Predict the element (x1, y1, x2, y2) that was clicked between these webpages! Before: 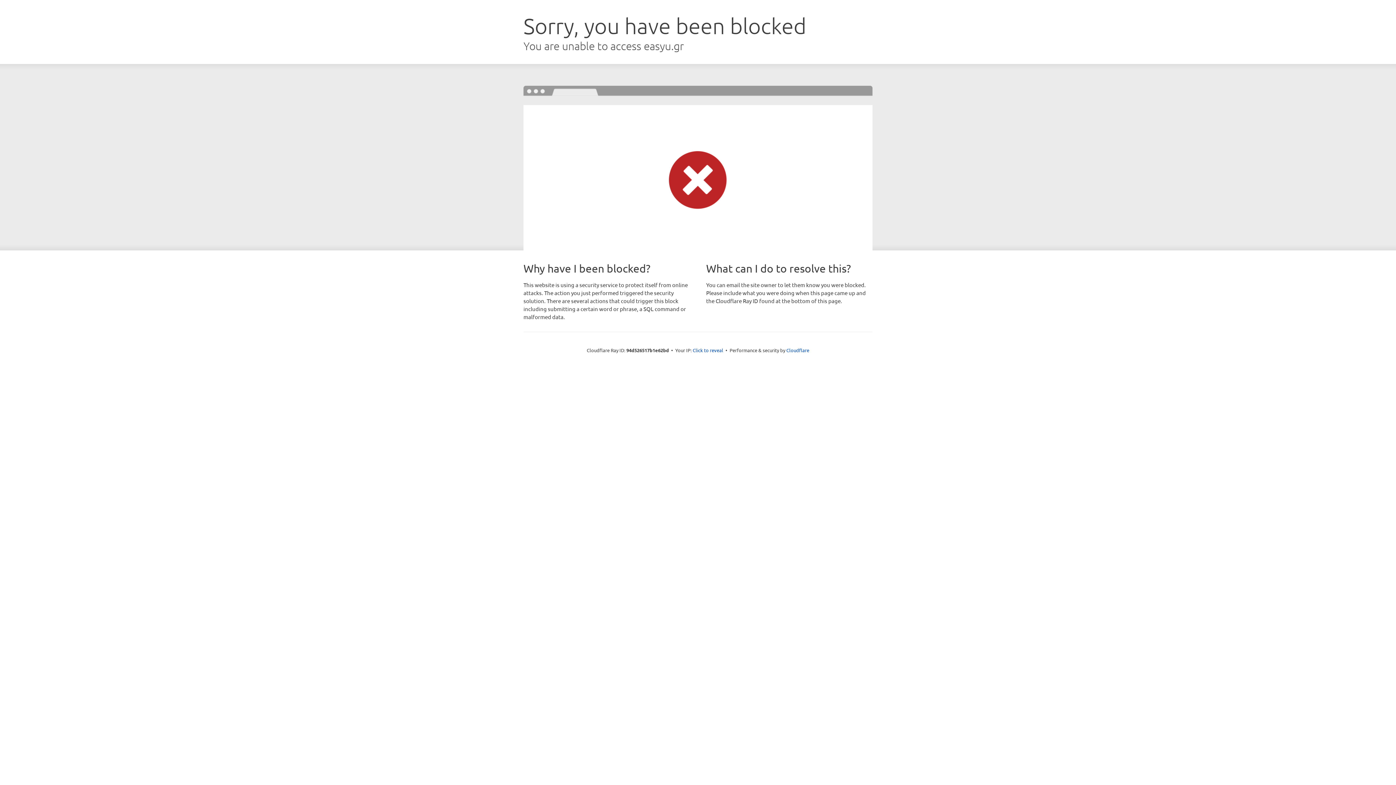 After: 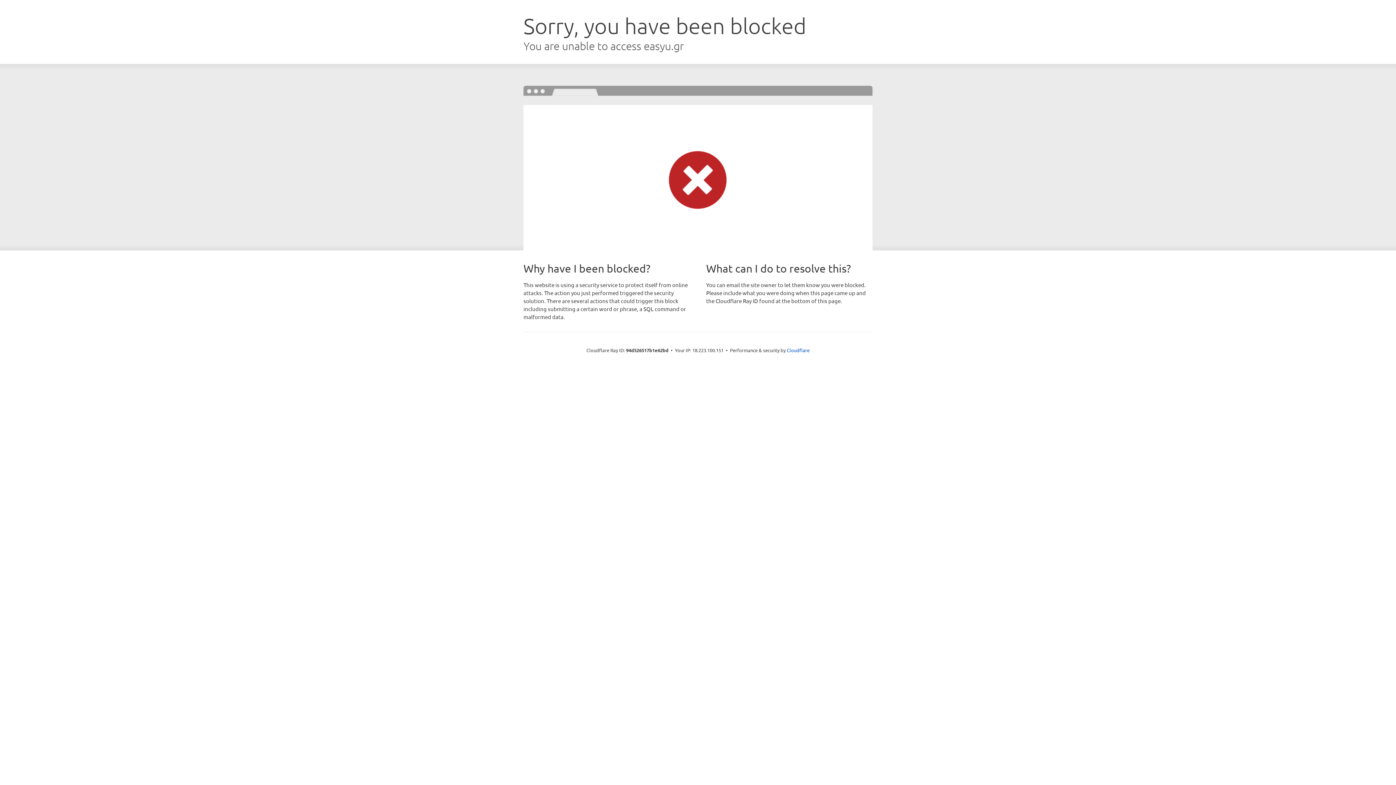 Action: bbox: (692, 346, 723, 353) label: Click to reveal